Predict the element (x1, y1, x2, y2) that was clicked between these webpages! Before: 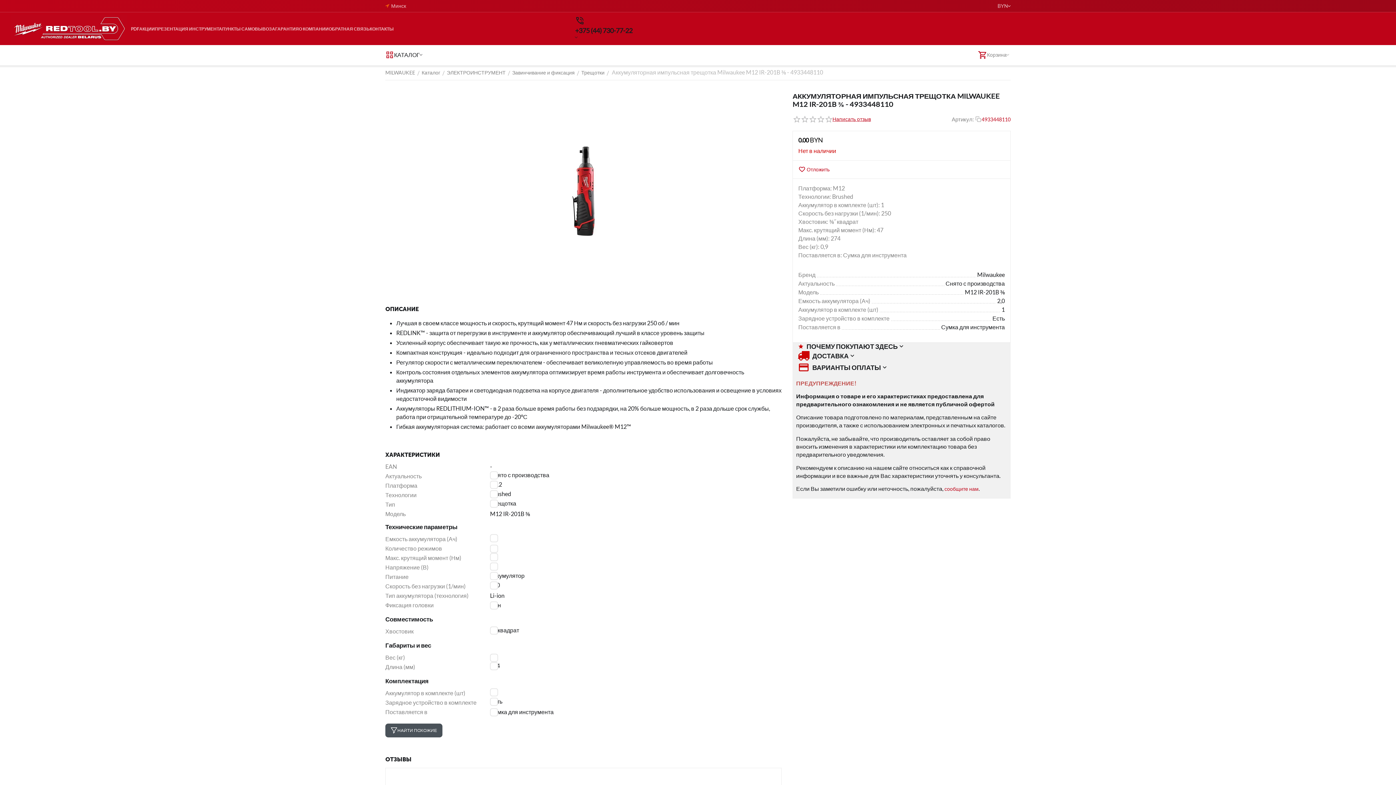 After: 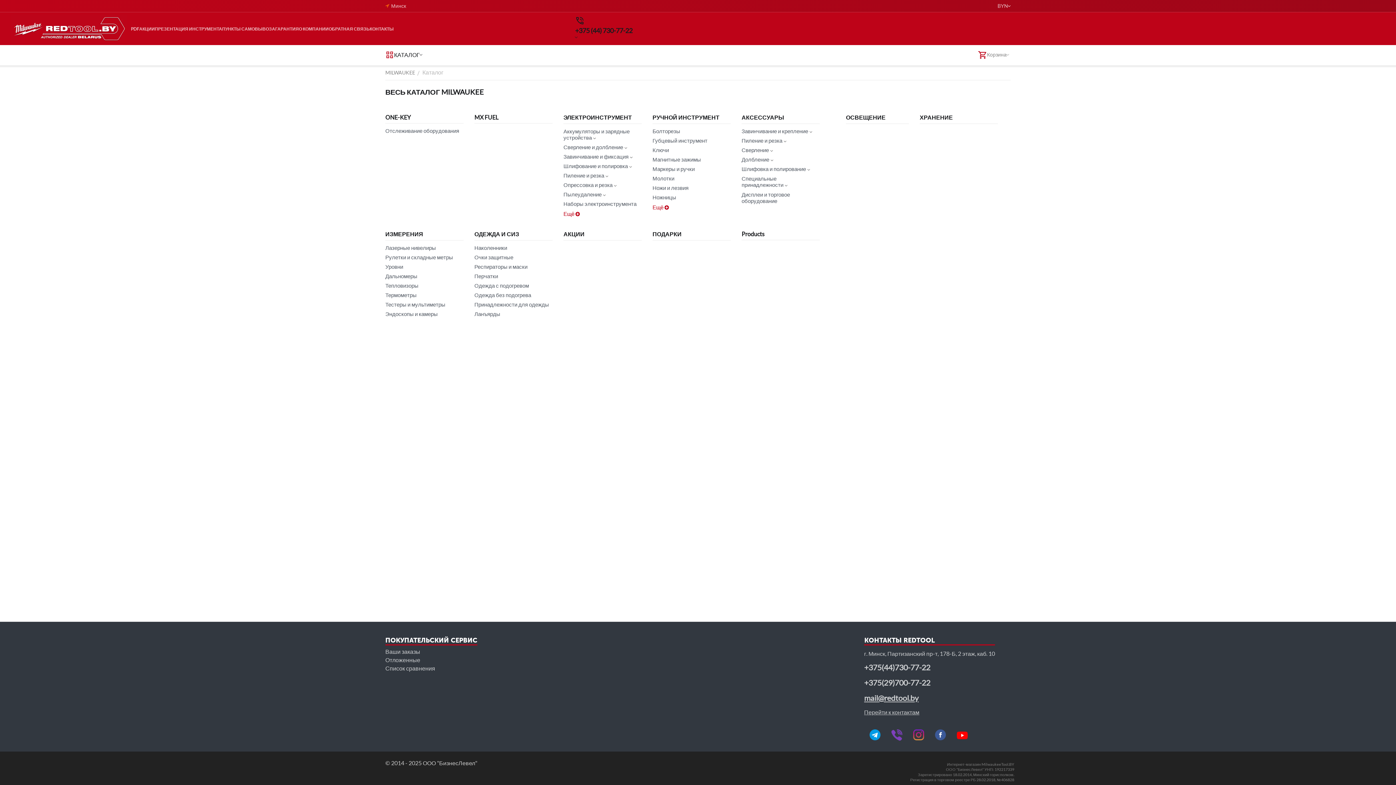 Action: bbox: (421, 67, 440, 77) label: Каталог